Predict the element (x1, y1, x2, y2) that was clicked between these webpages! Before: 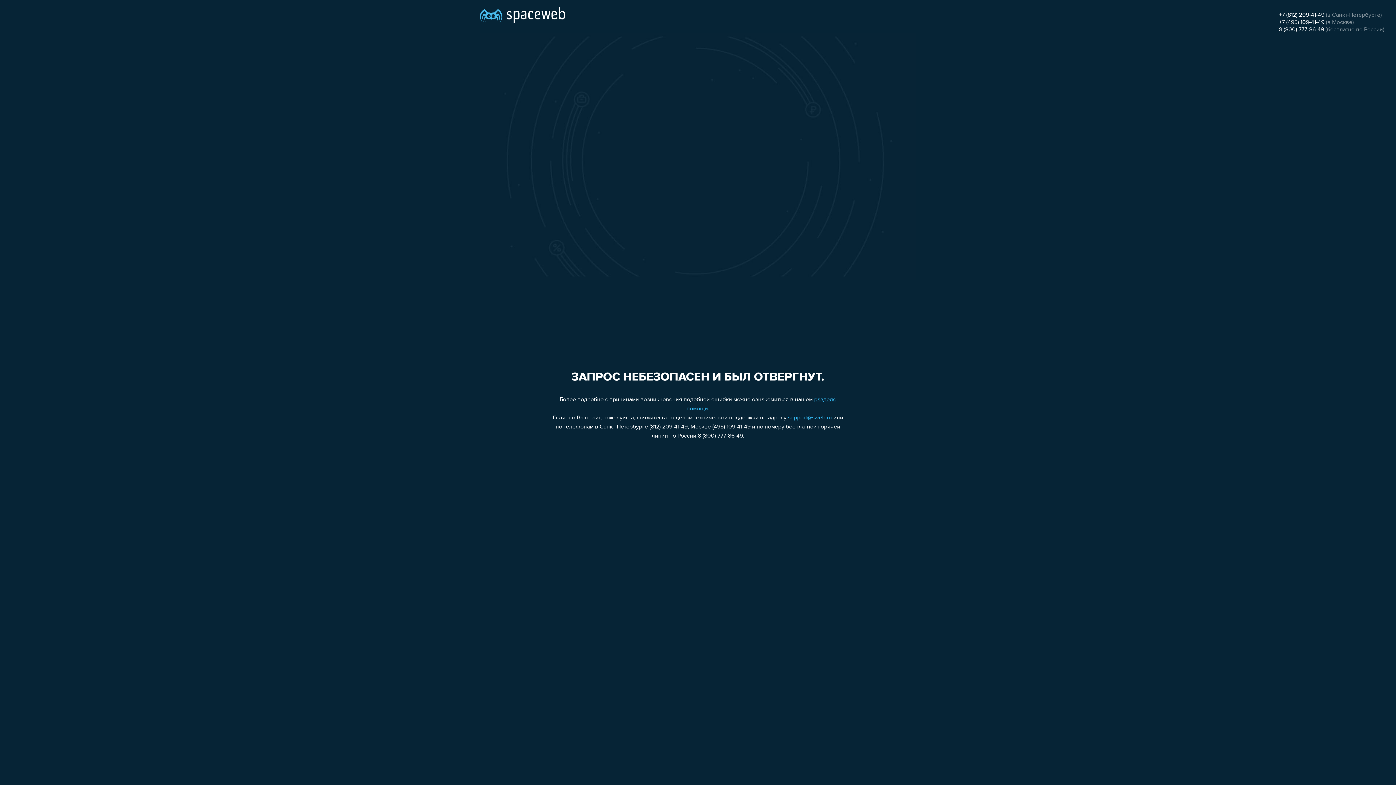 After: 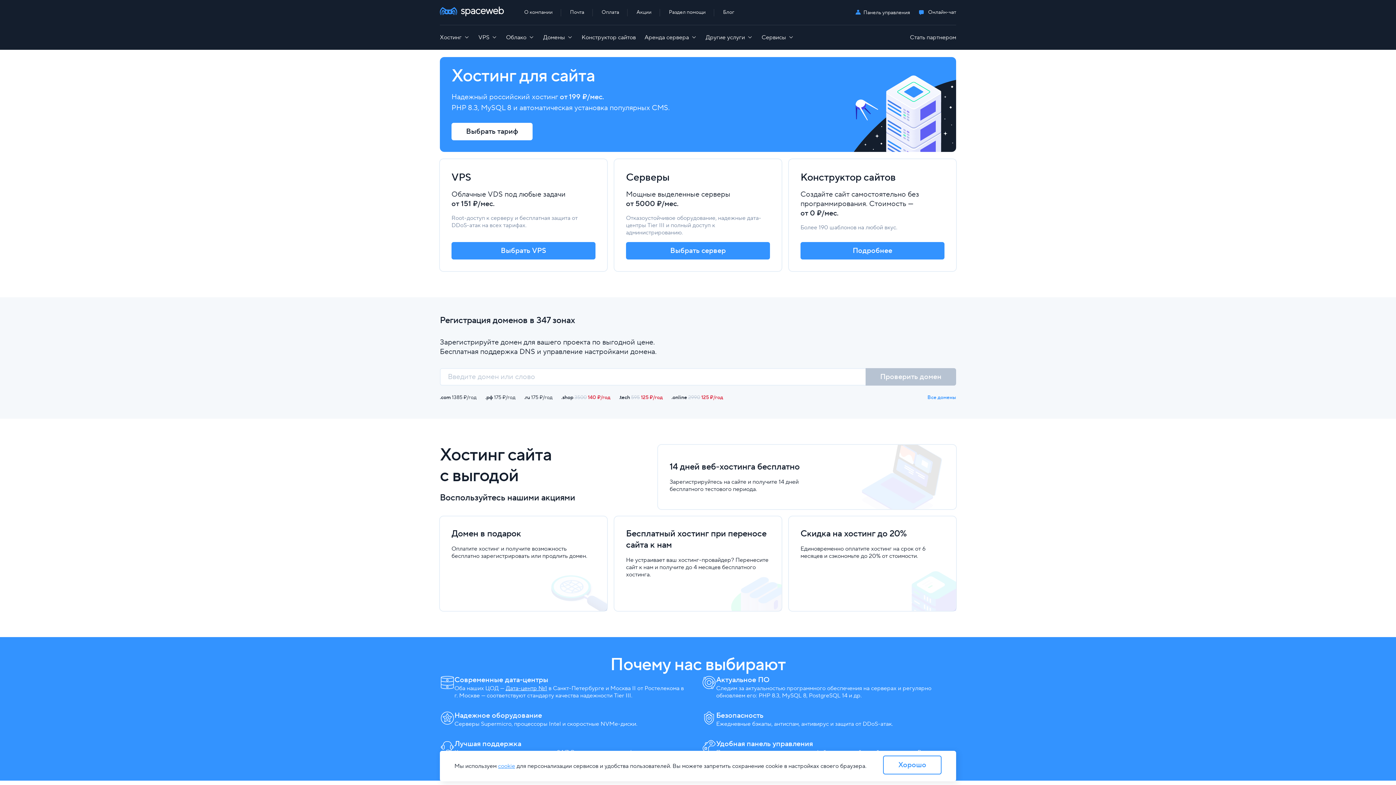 Action: bbox: (480, 0, 565, 25)